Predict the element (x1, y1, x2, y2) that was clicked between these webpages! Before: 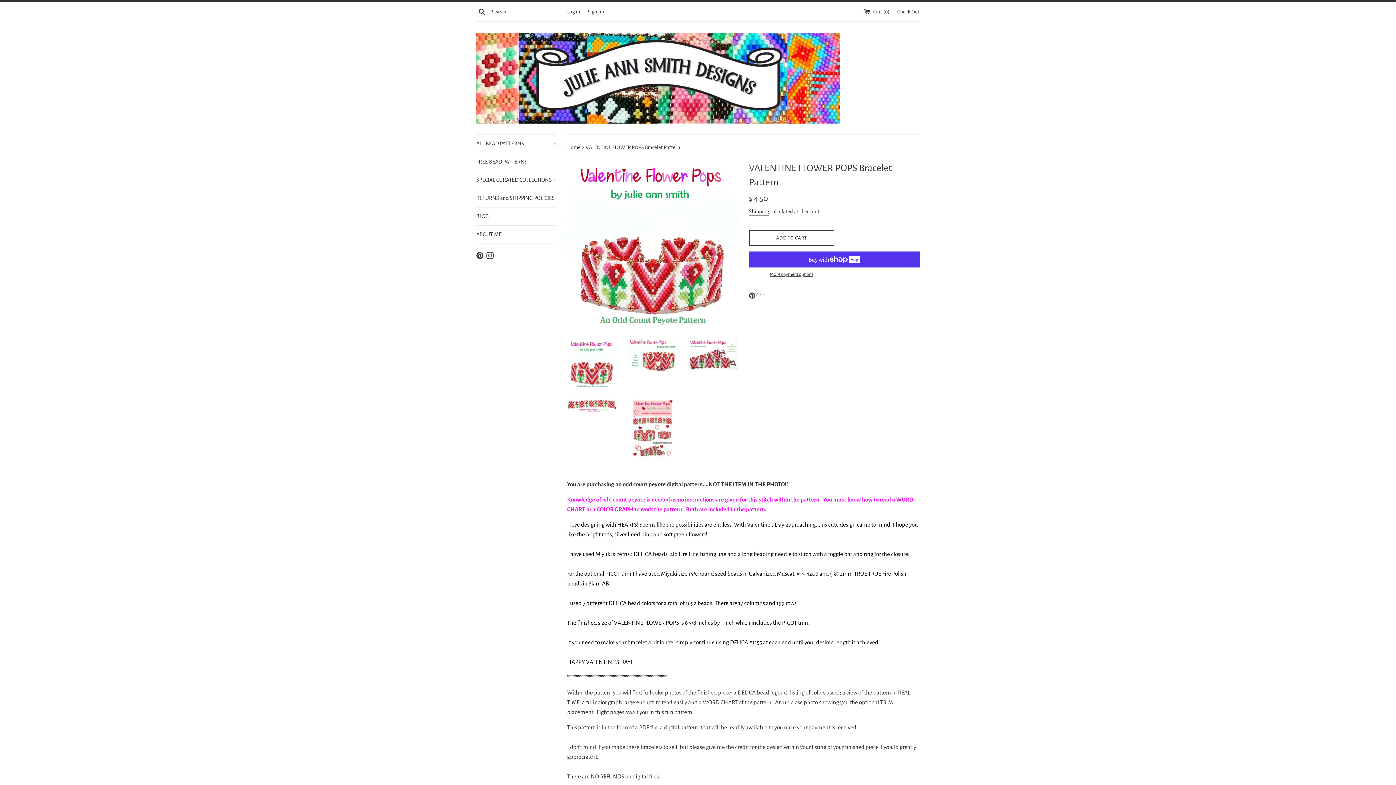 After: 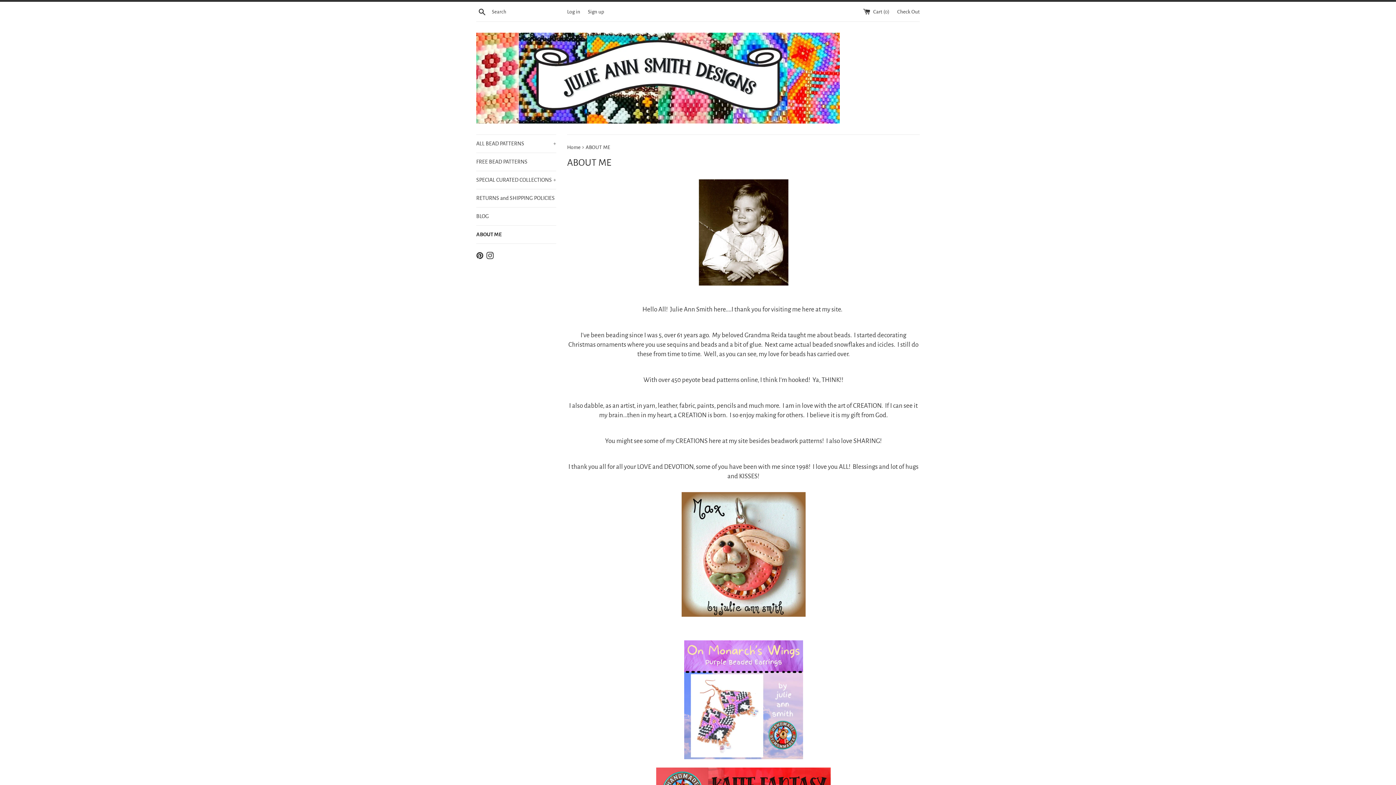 Action: label: ABOUT ME bbox: (476, 225, 556, 243)